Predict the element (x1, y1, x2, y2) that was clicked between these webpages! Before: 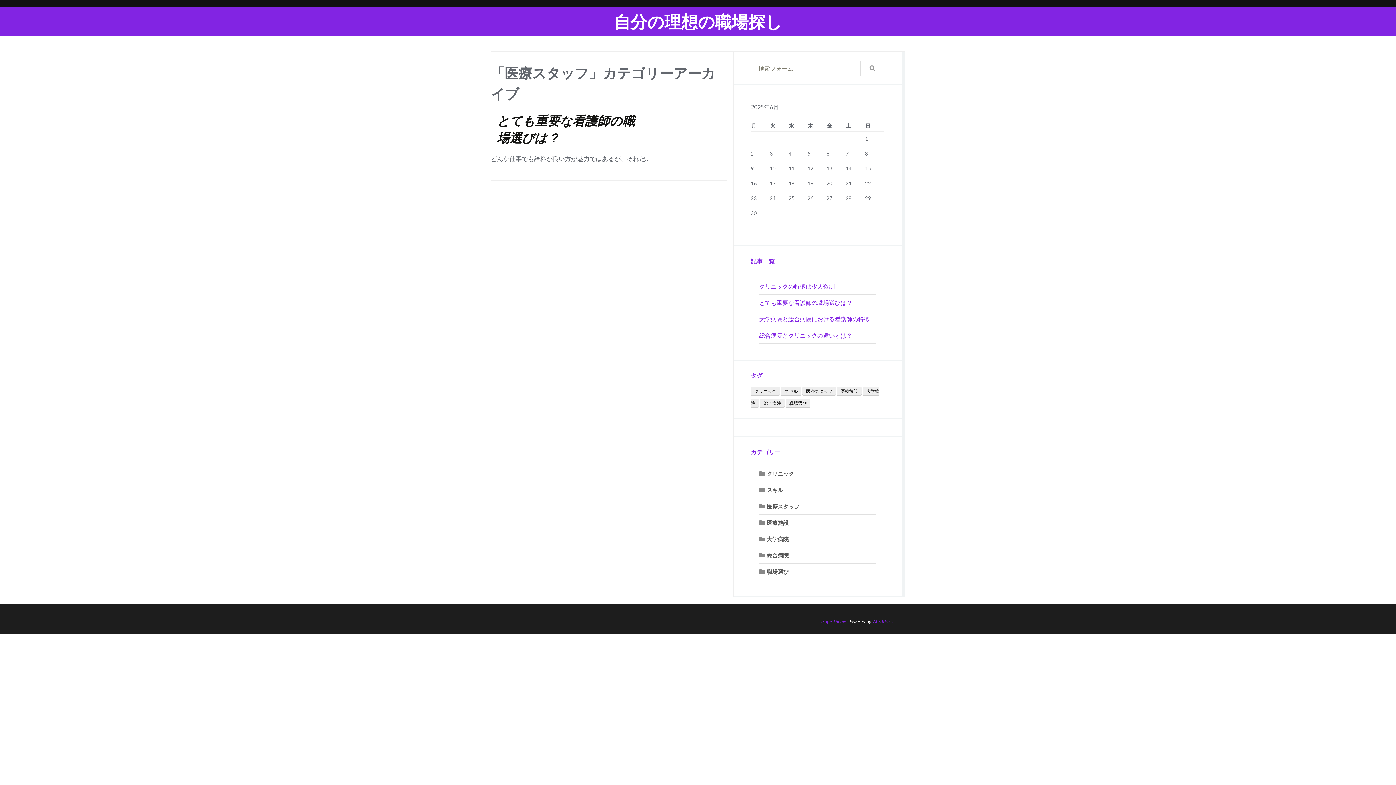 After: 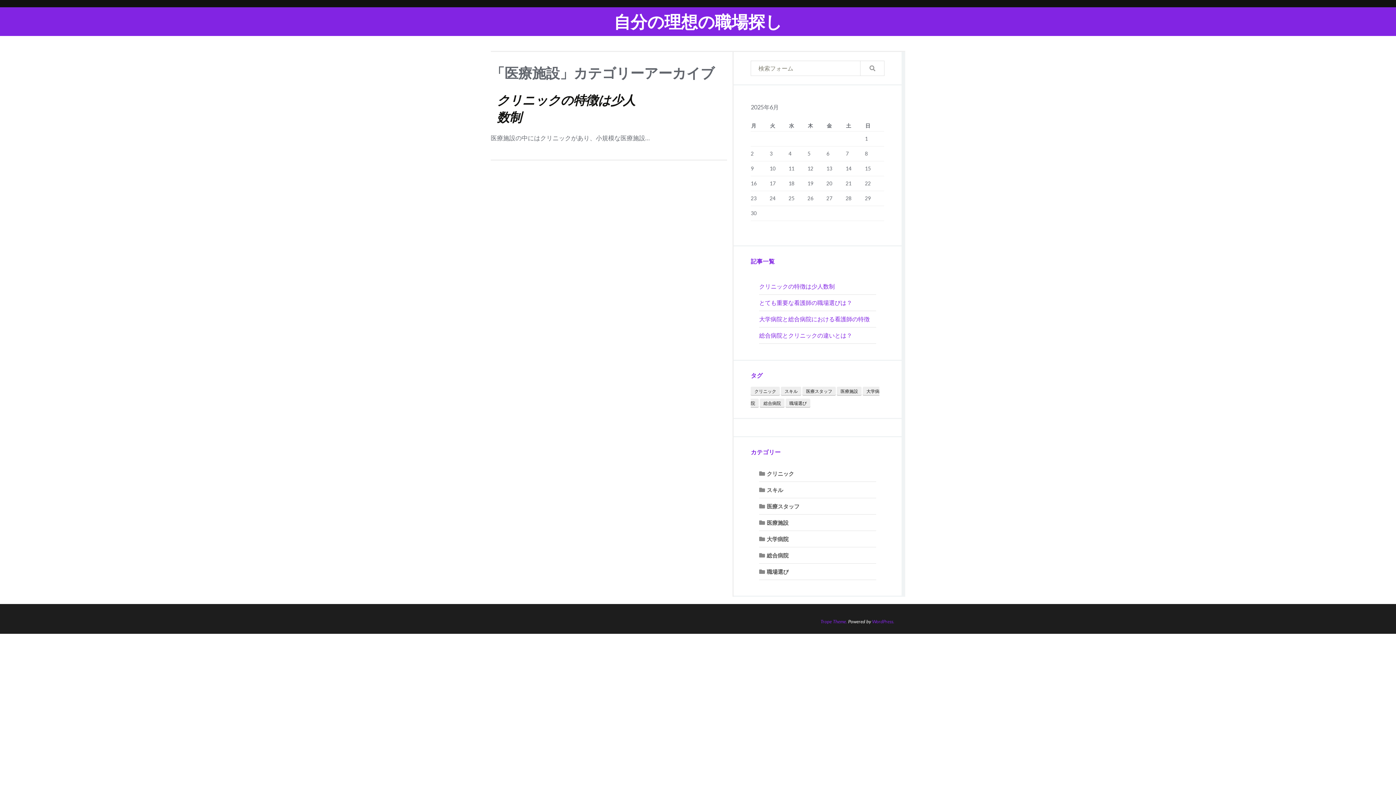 Action: label: 医療施設 bbox: (766, 519, 788, 526)